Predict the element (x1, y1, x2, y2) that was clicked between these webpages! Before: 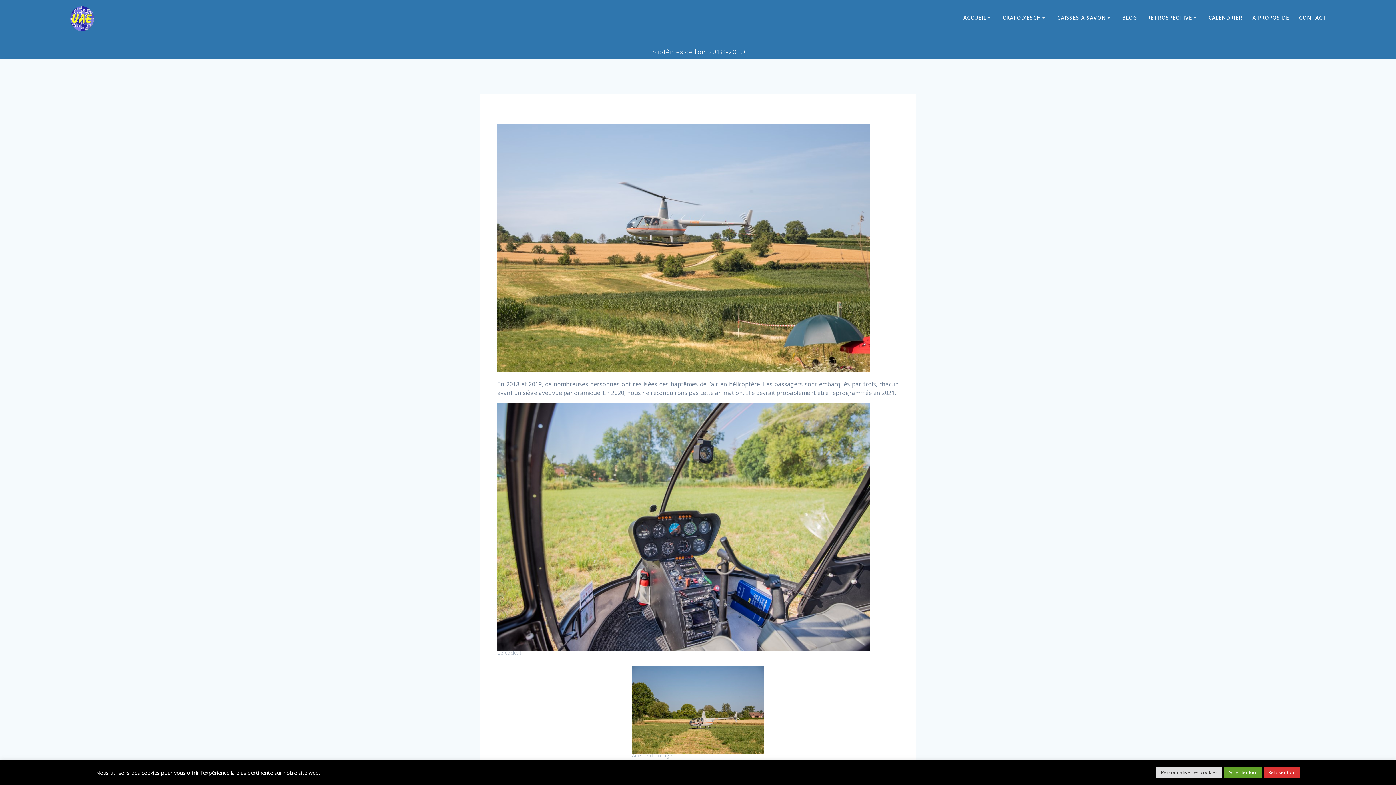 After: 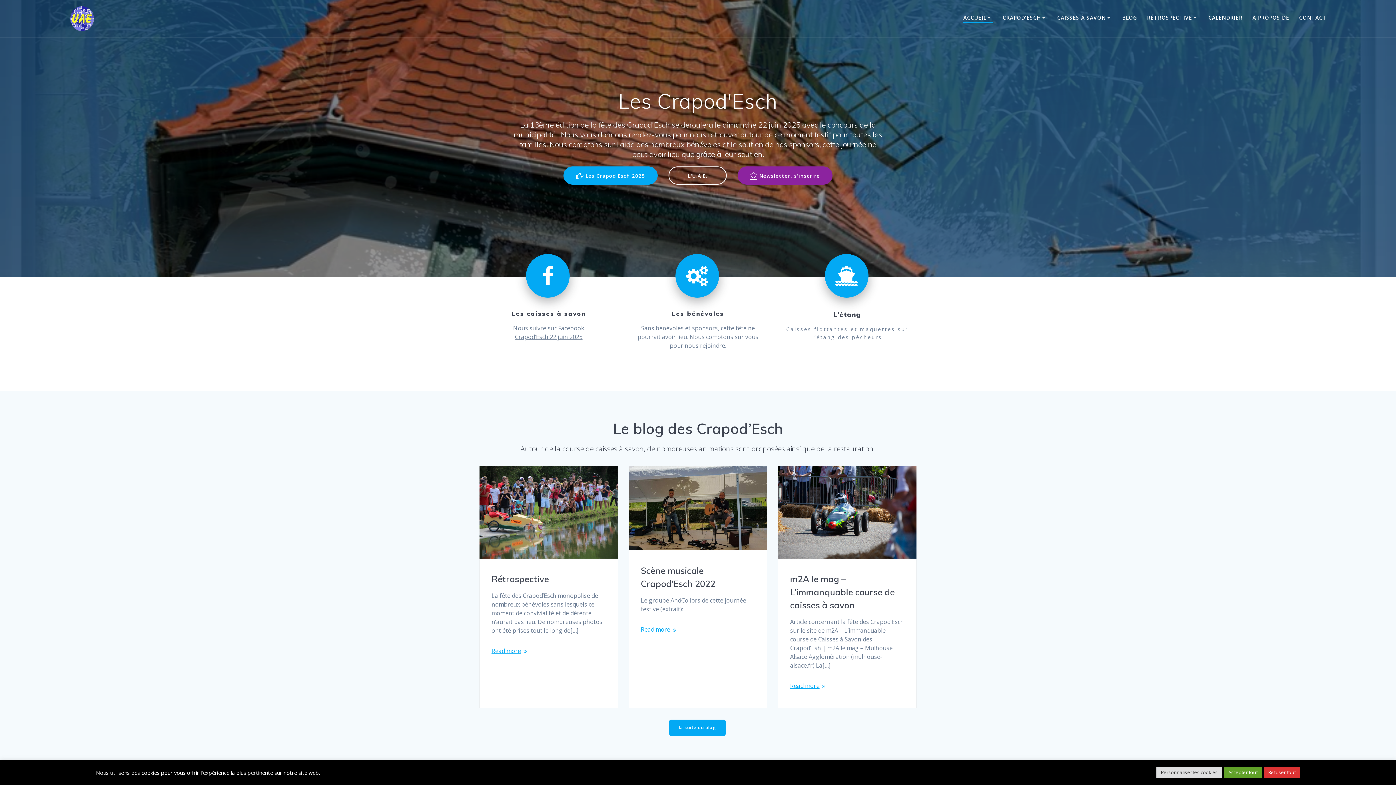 Action: bbox: (963, 13, 993, 23) label: ACCUEIL